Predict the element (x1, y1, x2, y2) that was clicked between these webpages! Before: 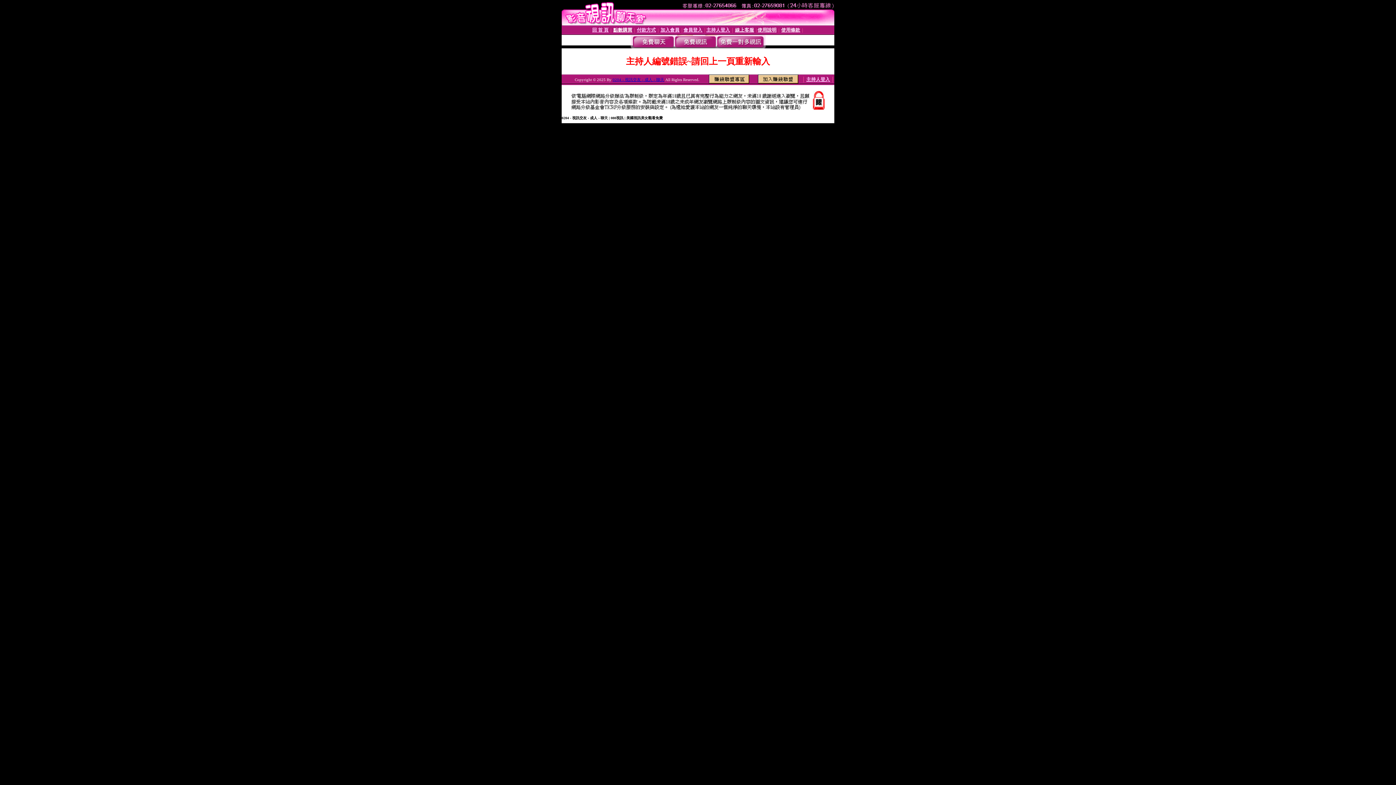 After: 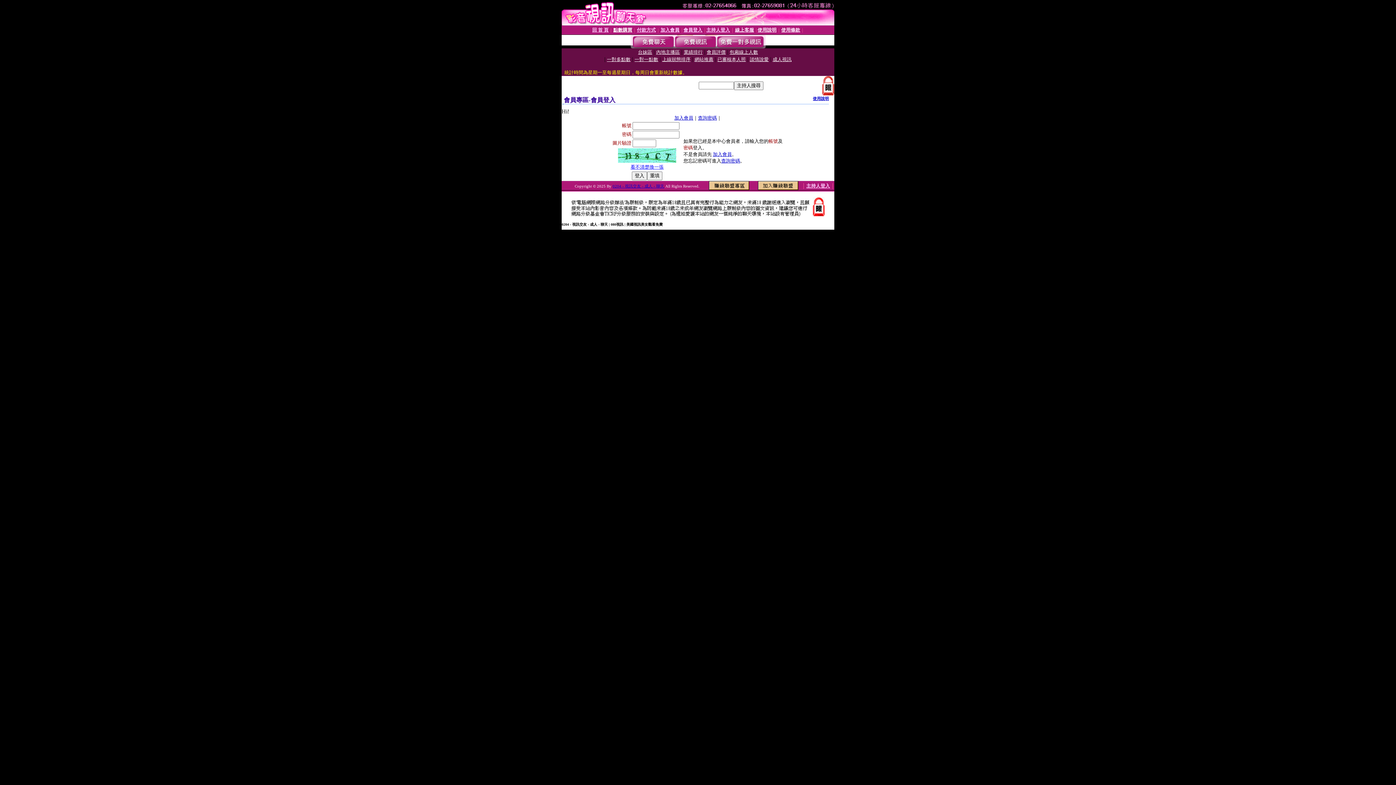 Action: label: 會員登入 bbox: (683, 27, 702, 32)